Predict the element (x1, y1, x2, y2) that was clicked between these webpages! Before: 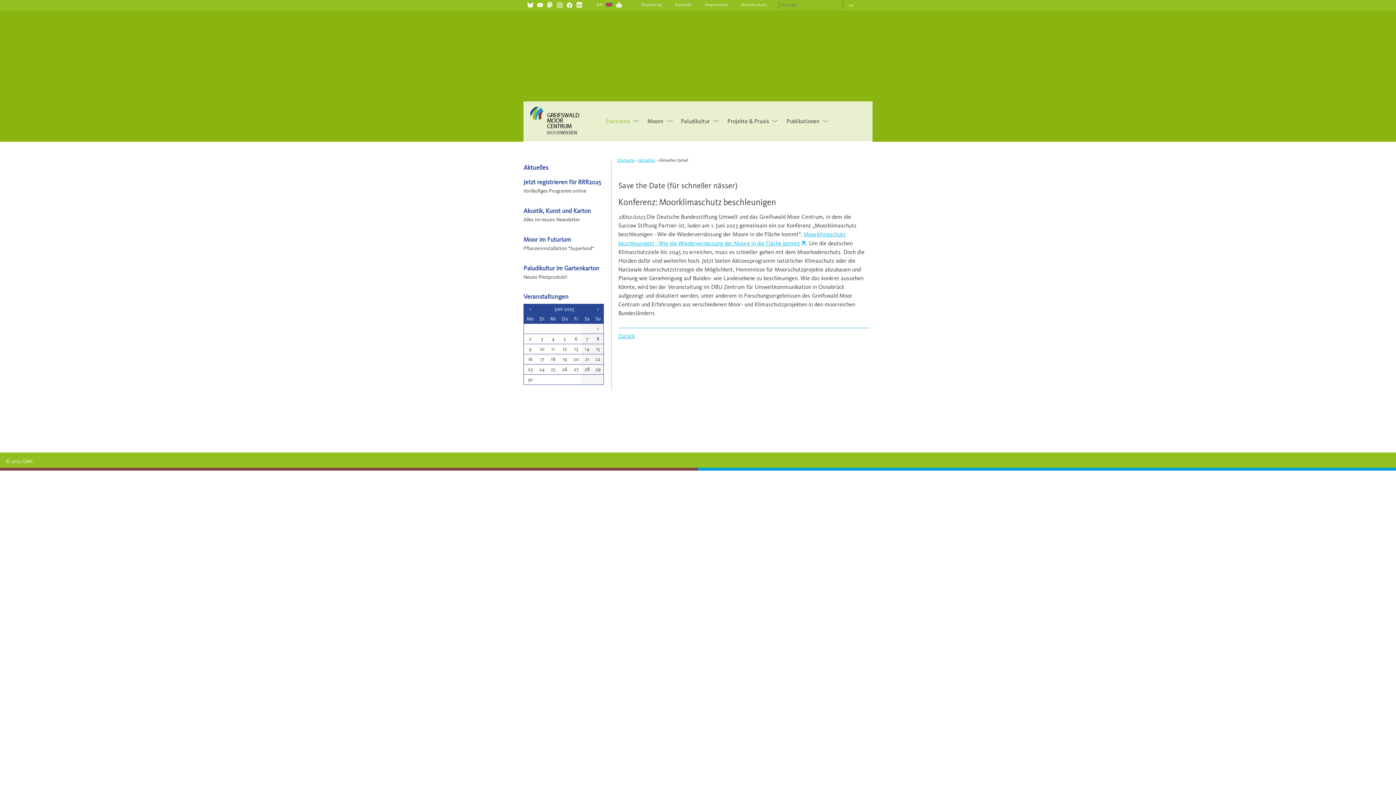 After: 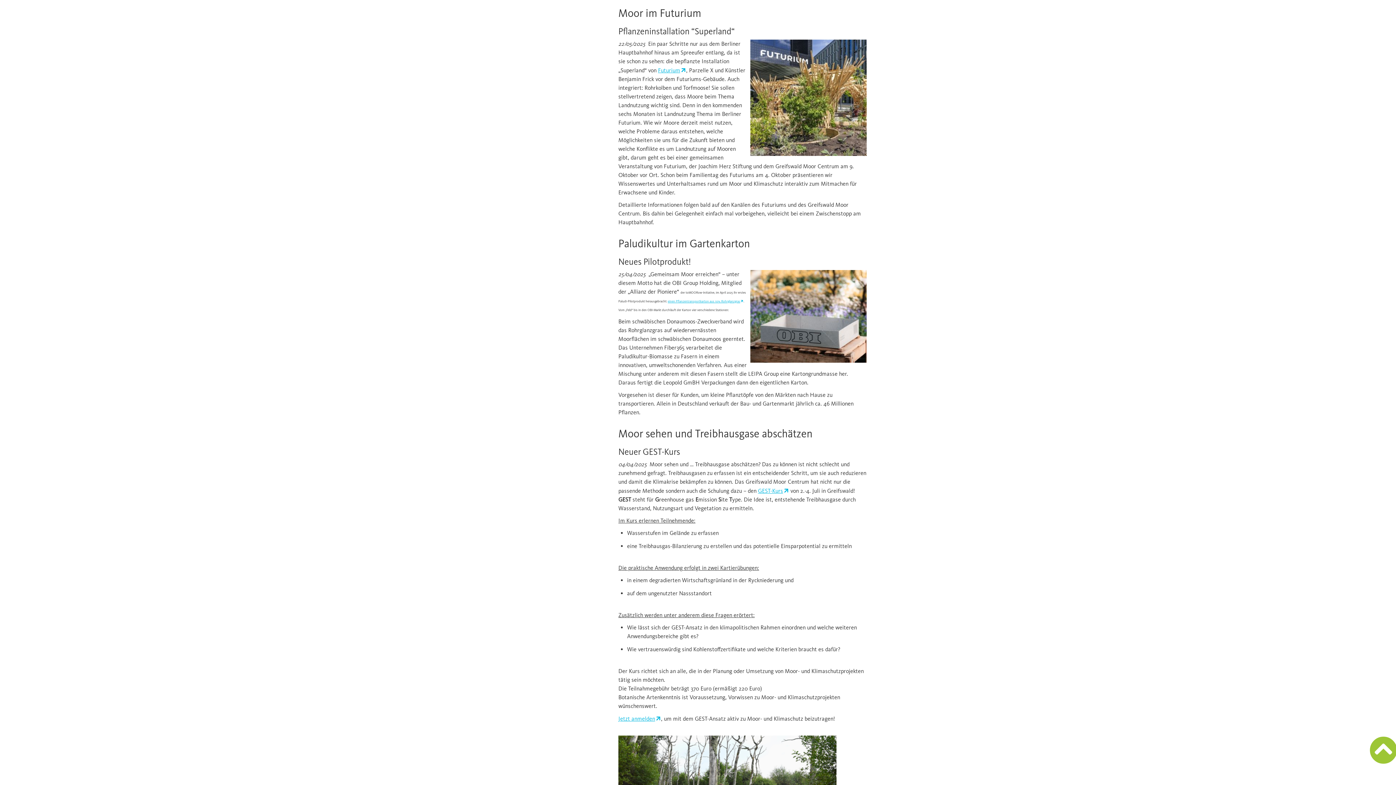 Action: bbox: (523, 235, 571, 243) label: Moor im Futurium